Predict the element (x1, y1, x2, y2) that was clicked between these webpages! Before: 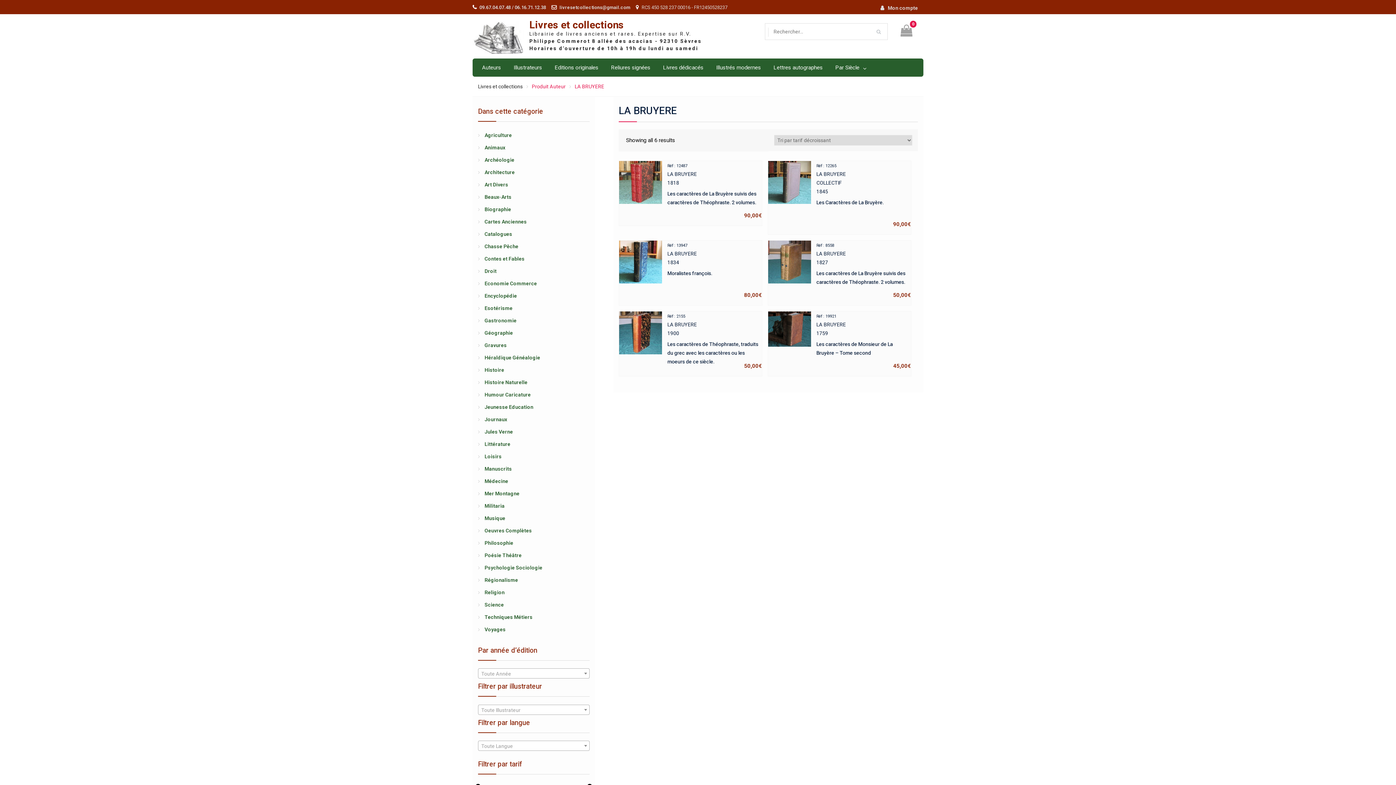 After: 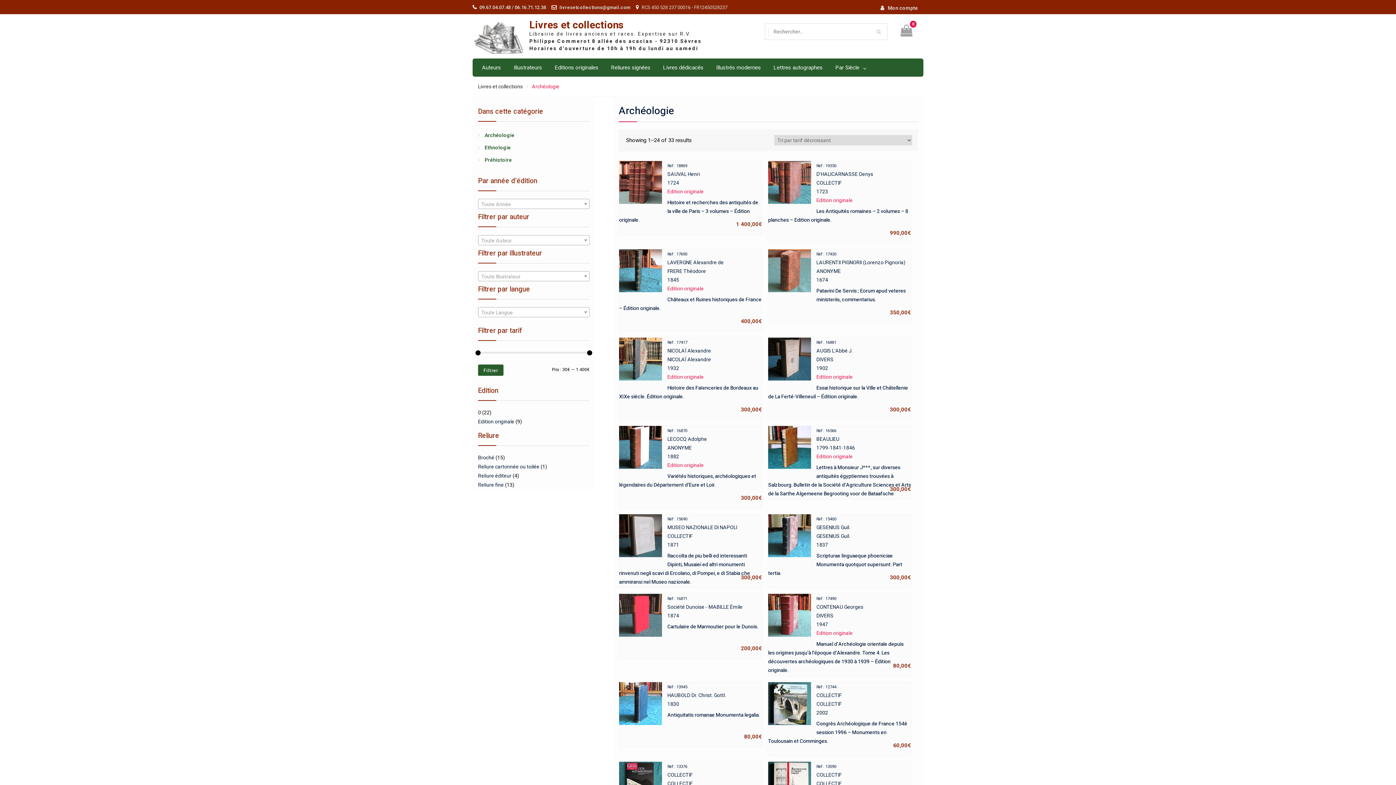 Action: bbox: (484, 157, 514, 162) label: Archéologie